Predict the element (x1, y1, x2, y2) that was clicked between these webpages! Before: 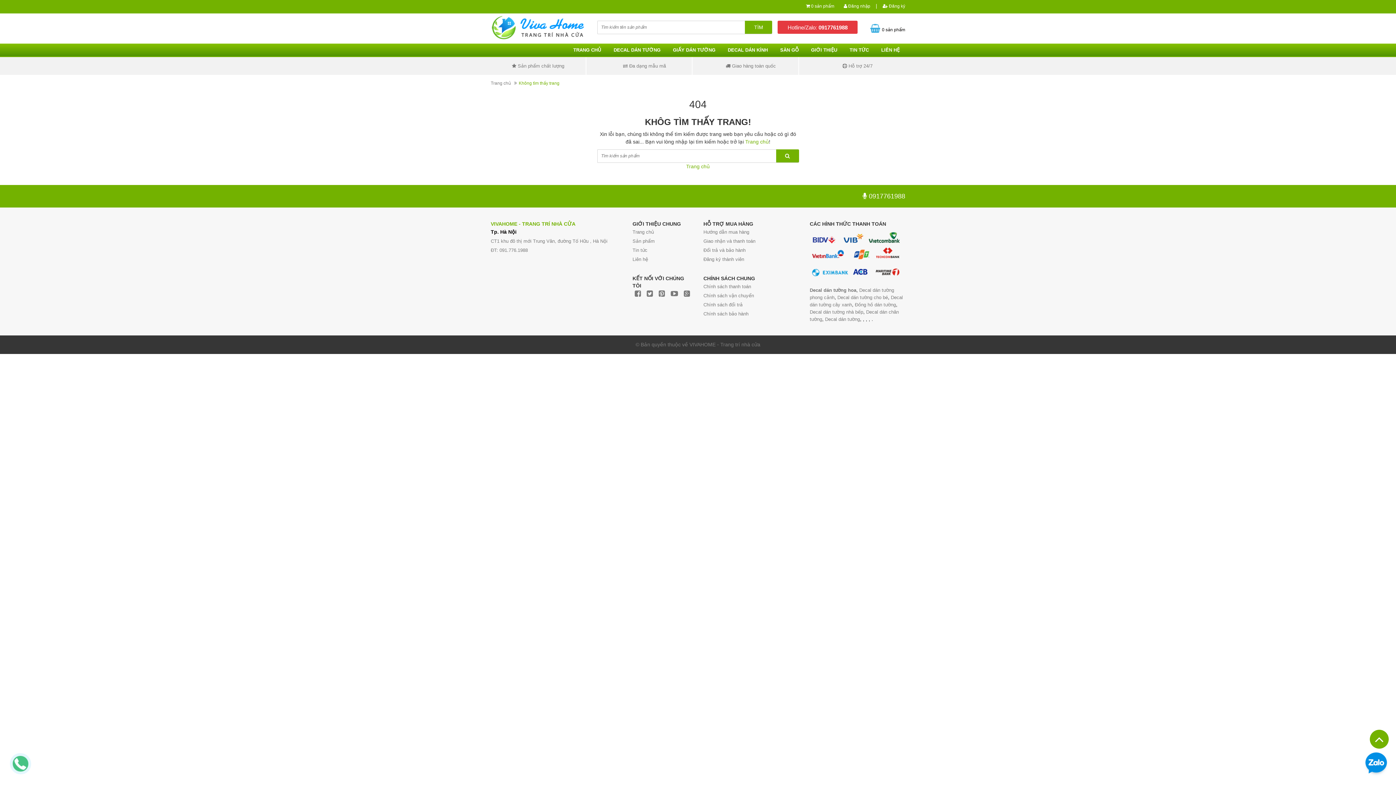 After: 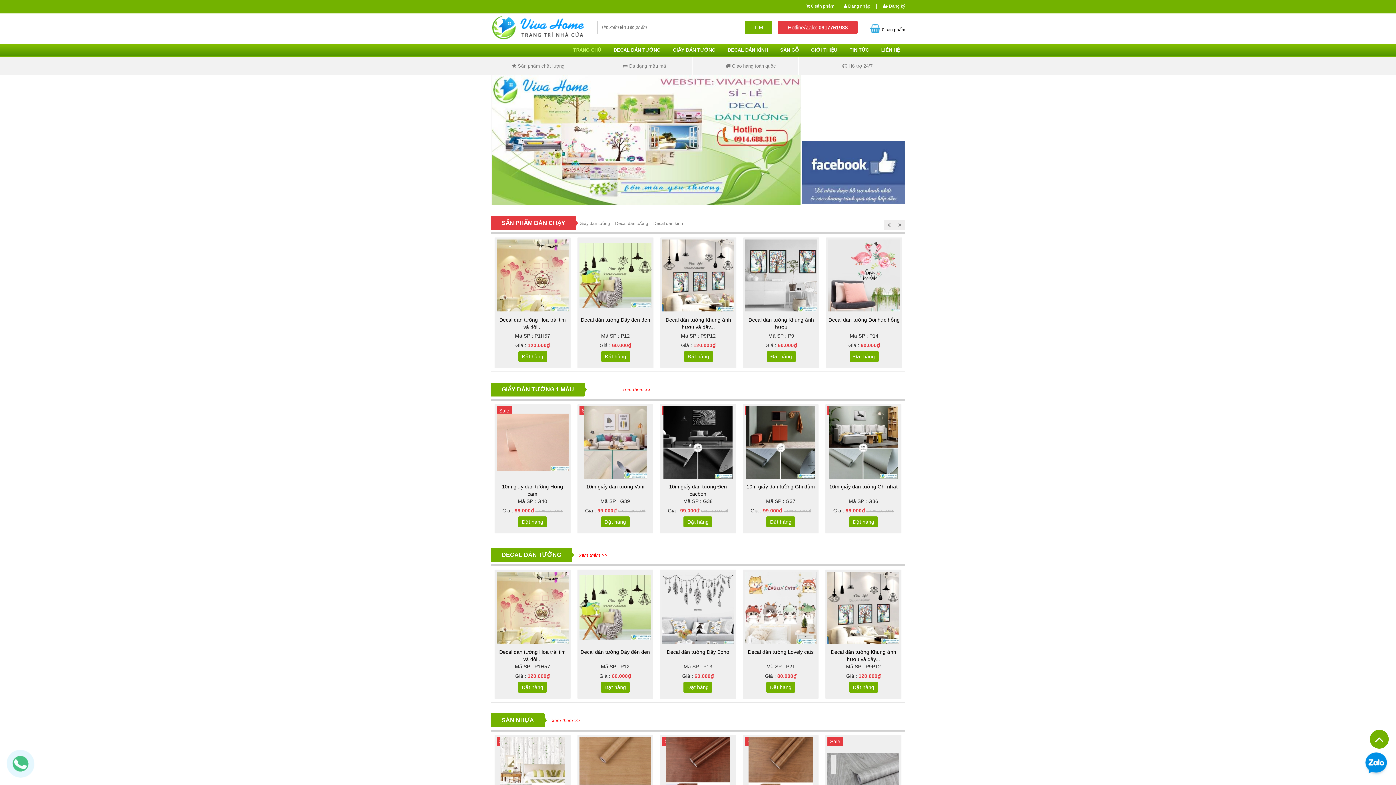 Action: bbox: (490, 13, 586, 42)